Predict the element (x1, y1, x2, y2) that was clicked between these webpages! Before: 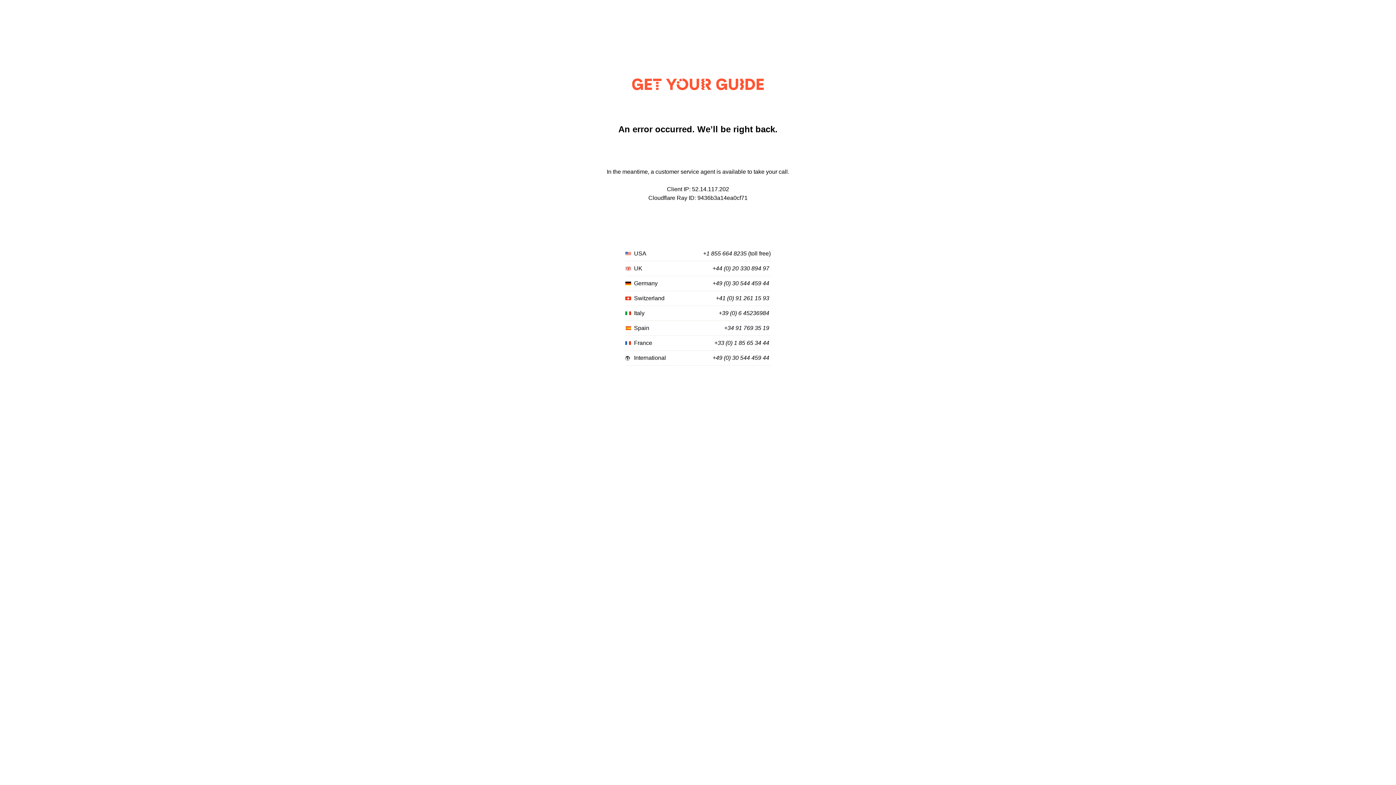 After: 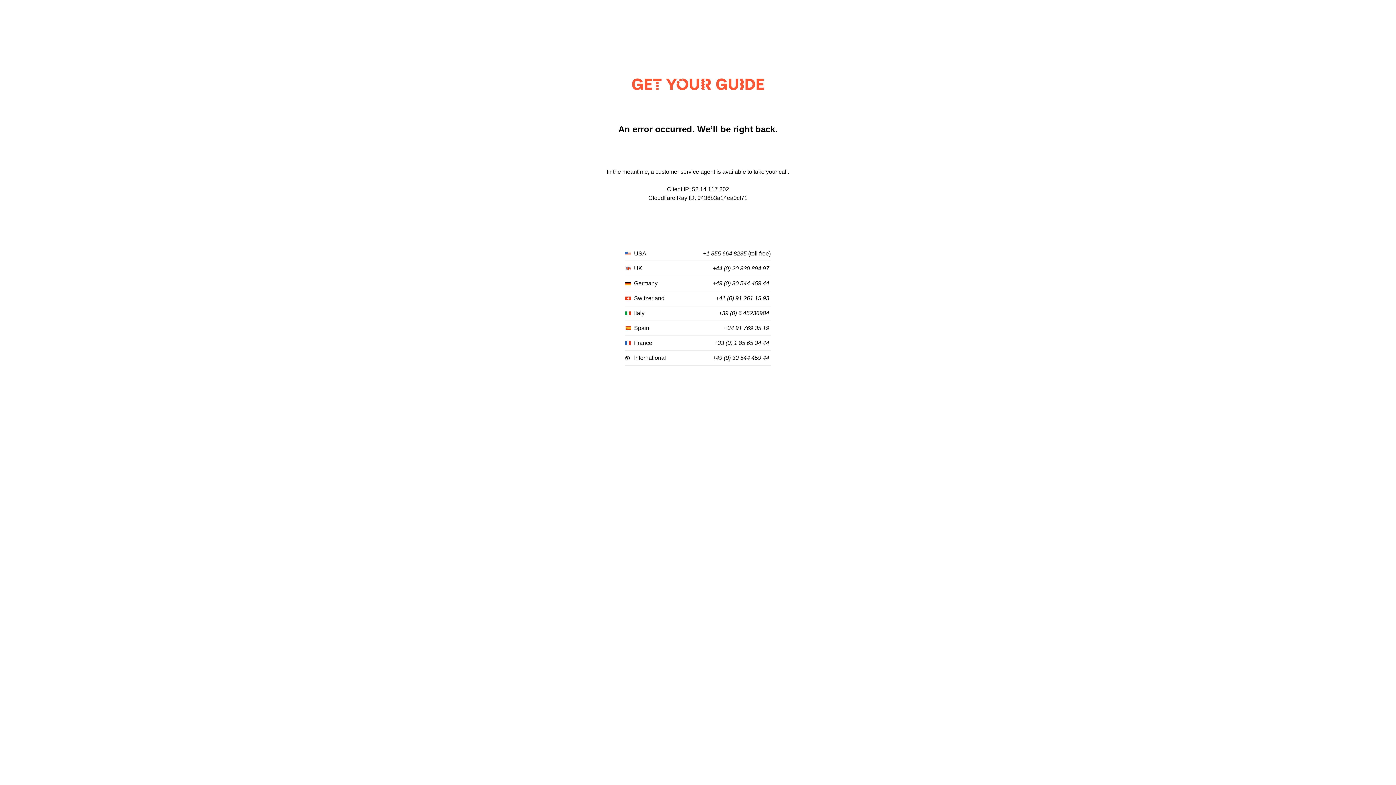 Action: label: +33 (0) 1 85 65 34 44 bbox: (714, 340, 769, 346)